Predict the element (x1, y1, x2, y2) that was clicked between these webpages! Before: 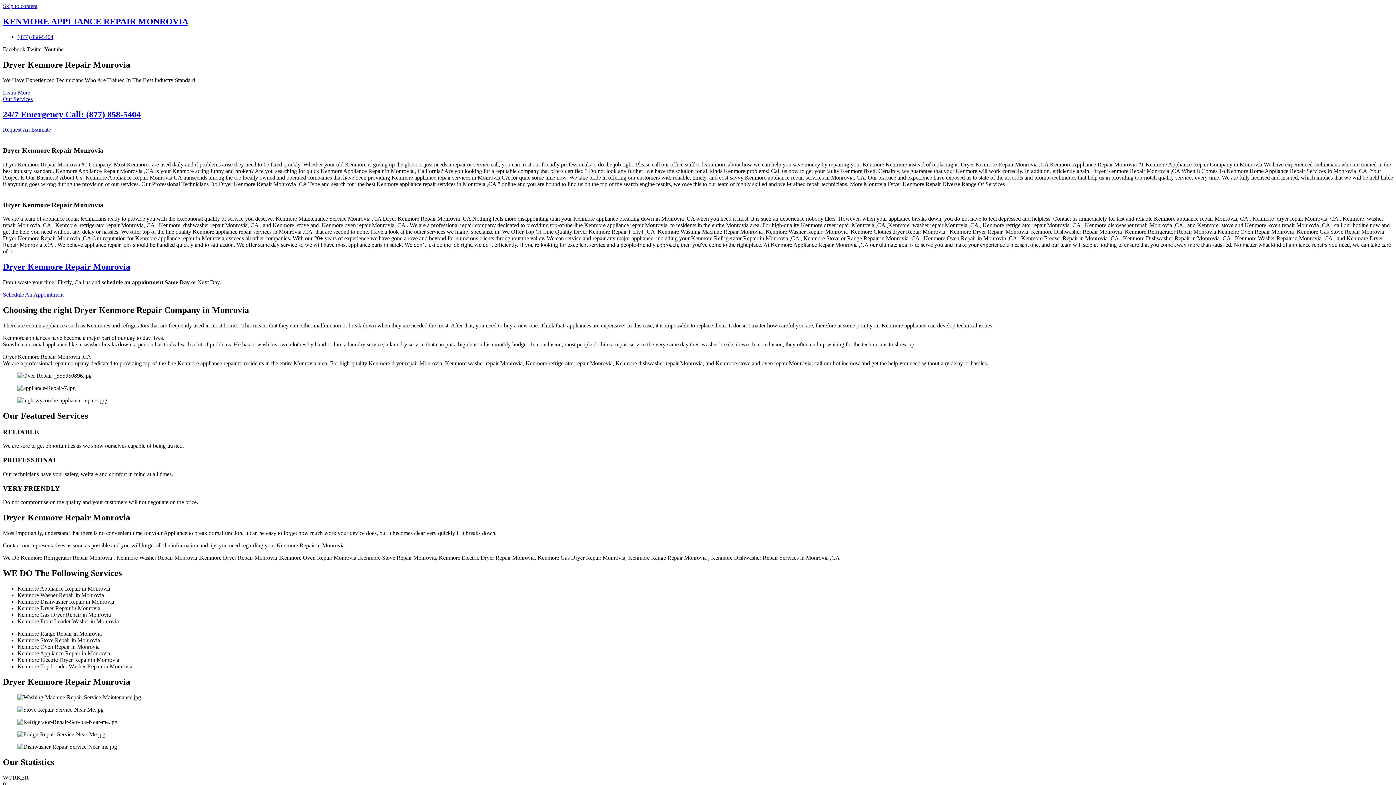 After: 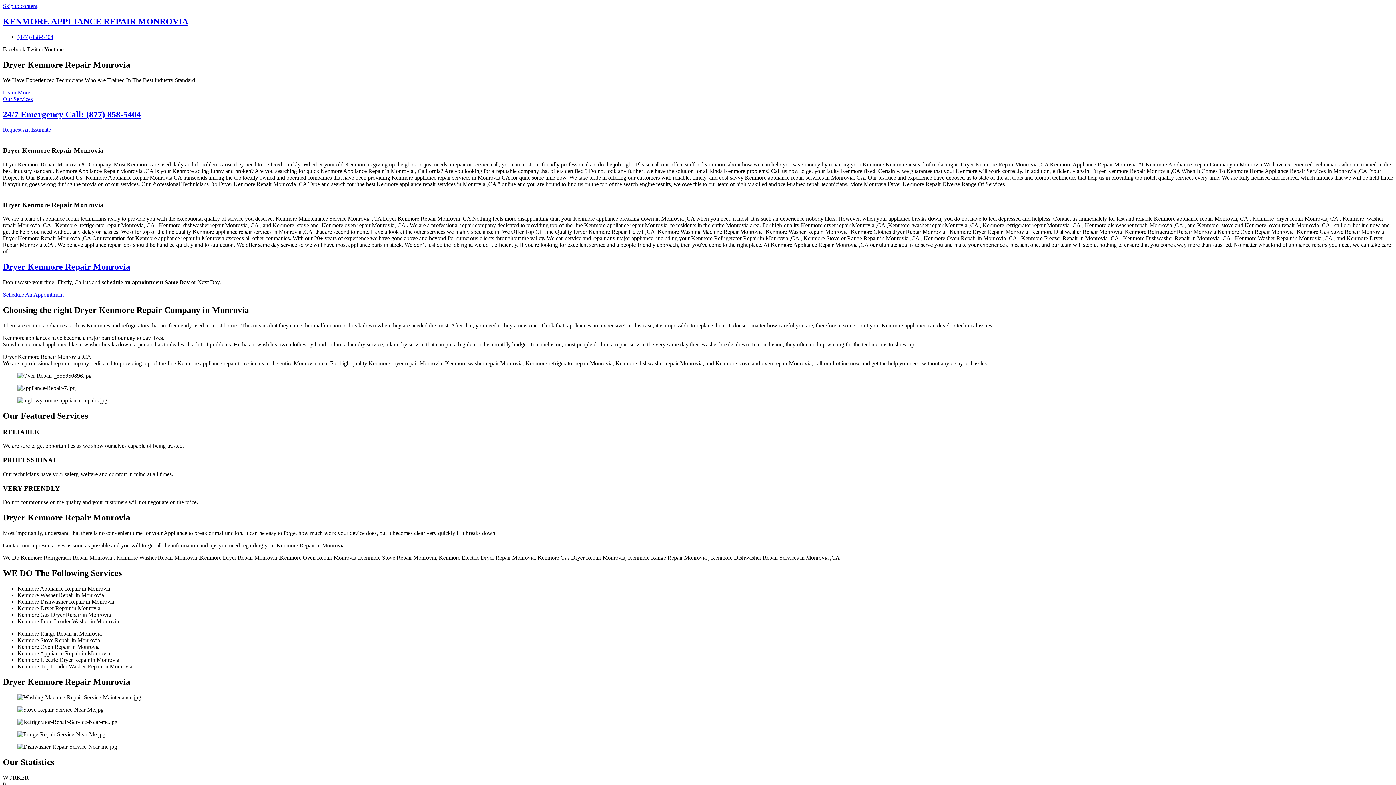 Action: label: Schedule An Appointment bbox: (2, 291, 63, 297)